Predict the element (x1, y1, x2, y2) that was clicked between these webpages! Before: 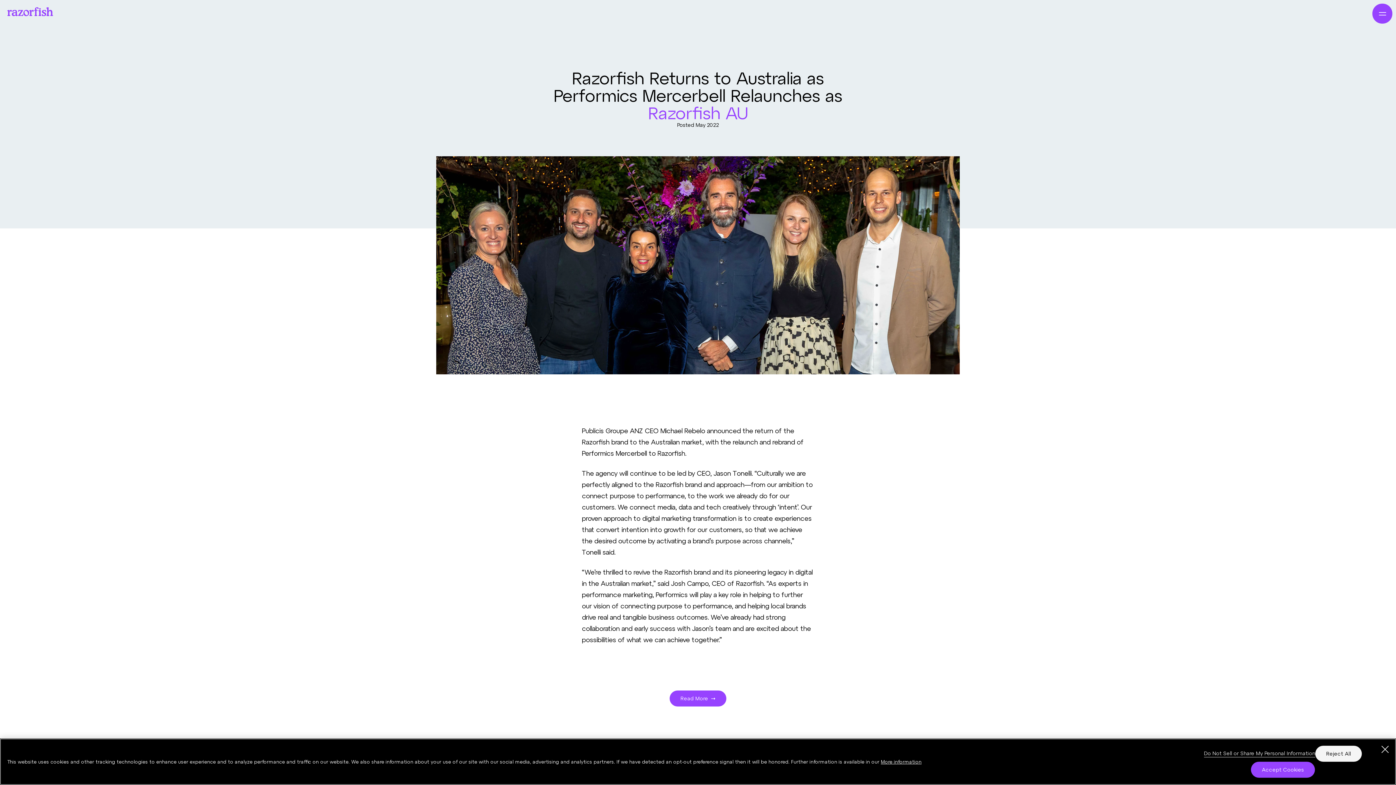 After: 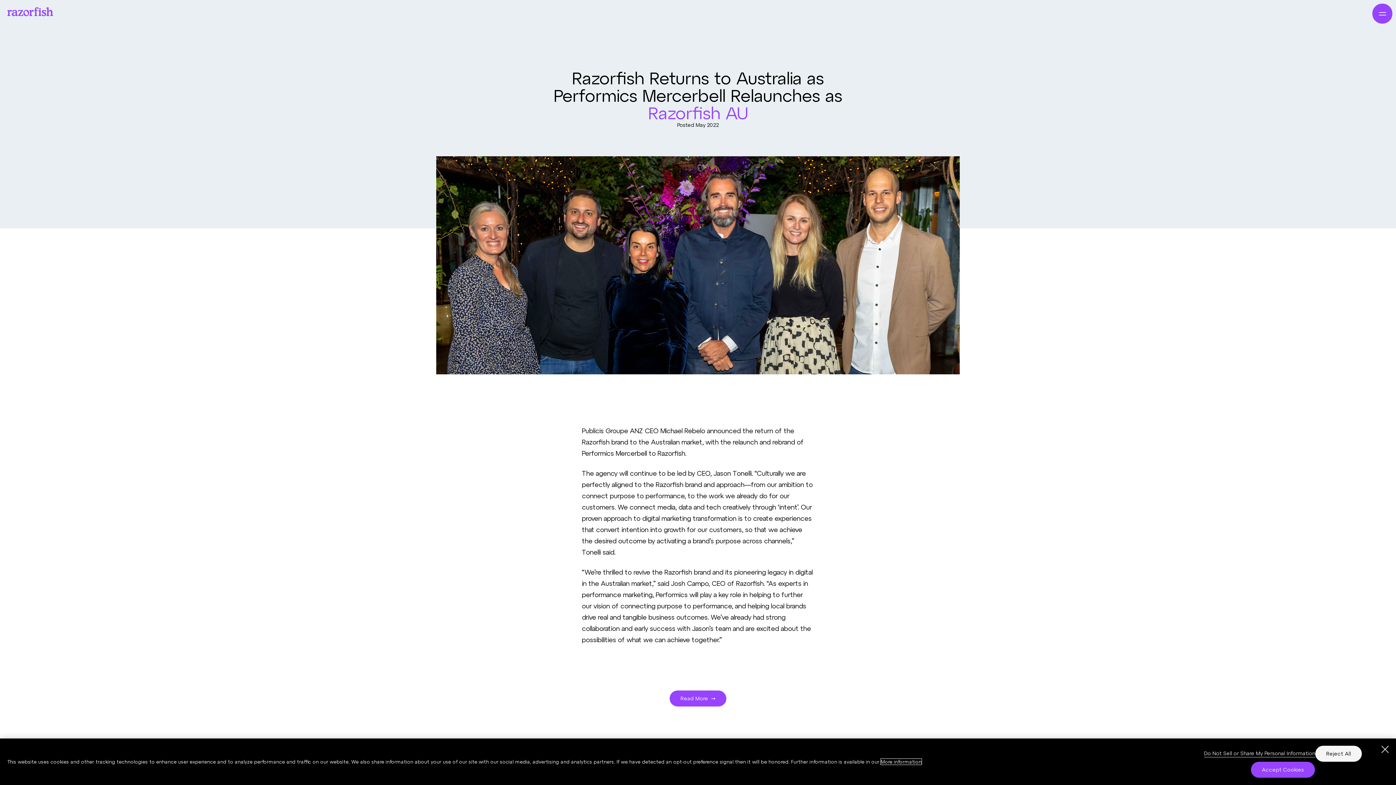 Action: label: More information about your privacy, opens in a new tab bbox: (881, 759, 921, 764)